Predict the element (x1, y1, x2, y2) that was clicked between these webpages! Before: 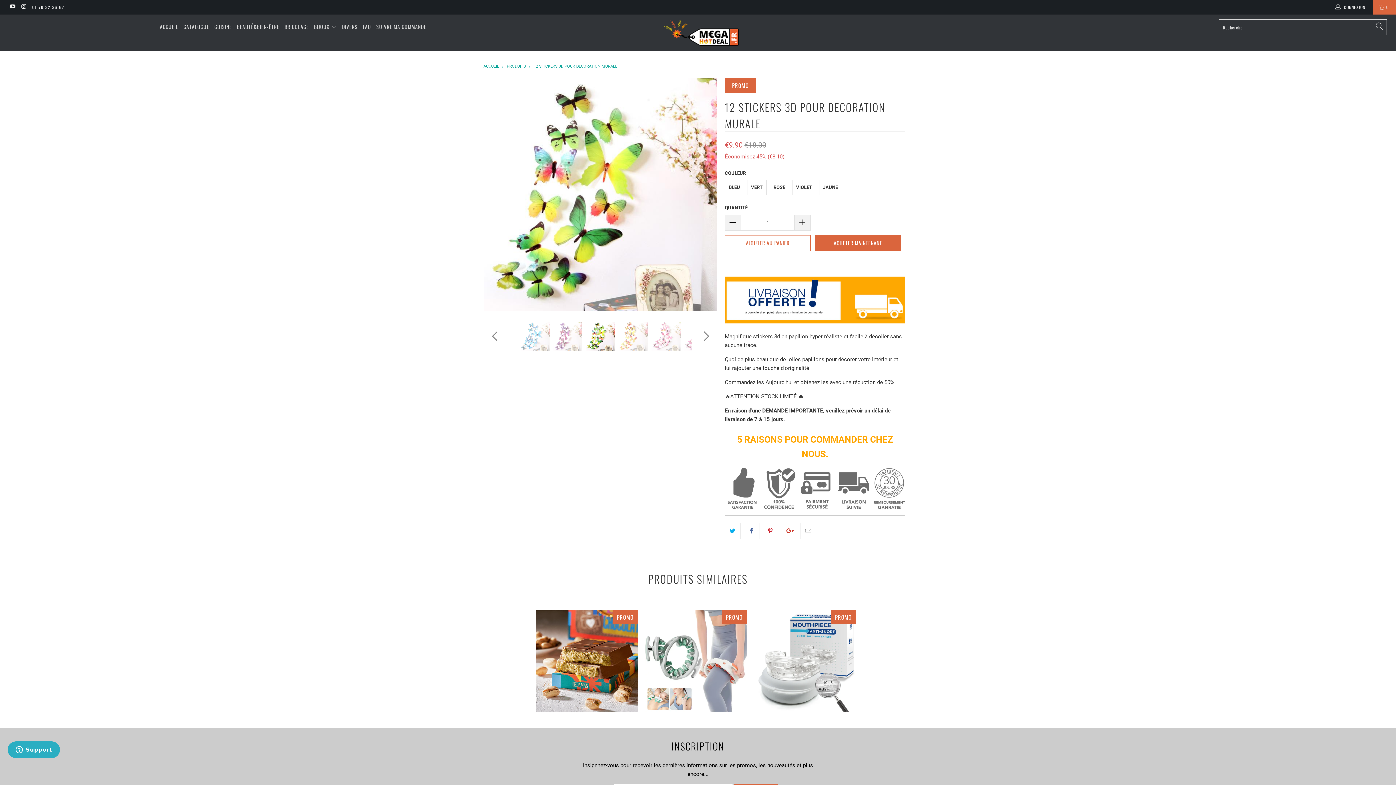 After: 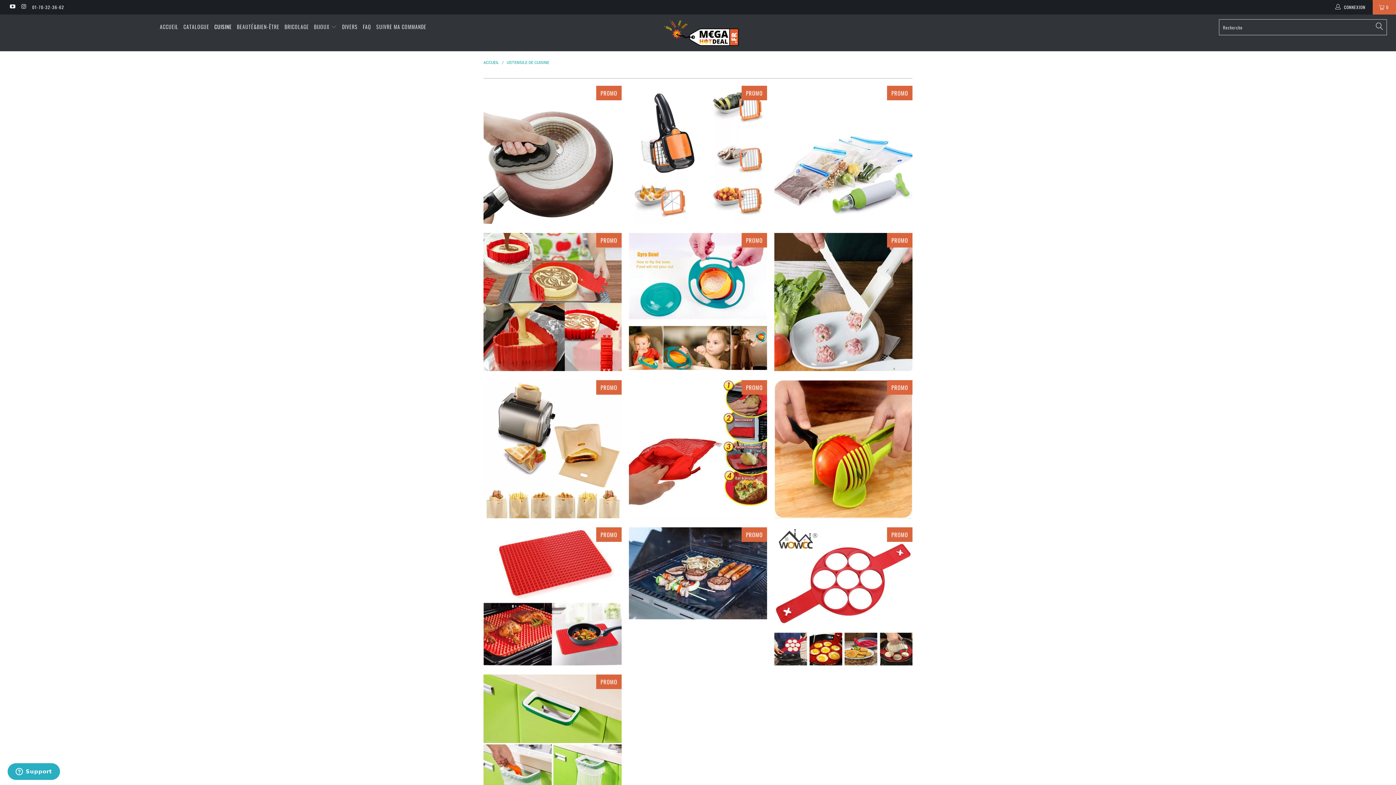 Action: bbox: (214, 18, 231, 36) label: CUISINE